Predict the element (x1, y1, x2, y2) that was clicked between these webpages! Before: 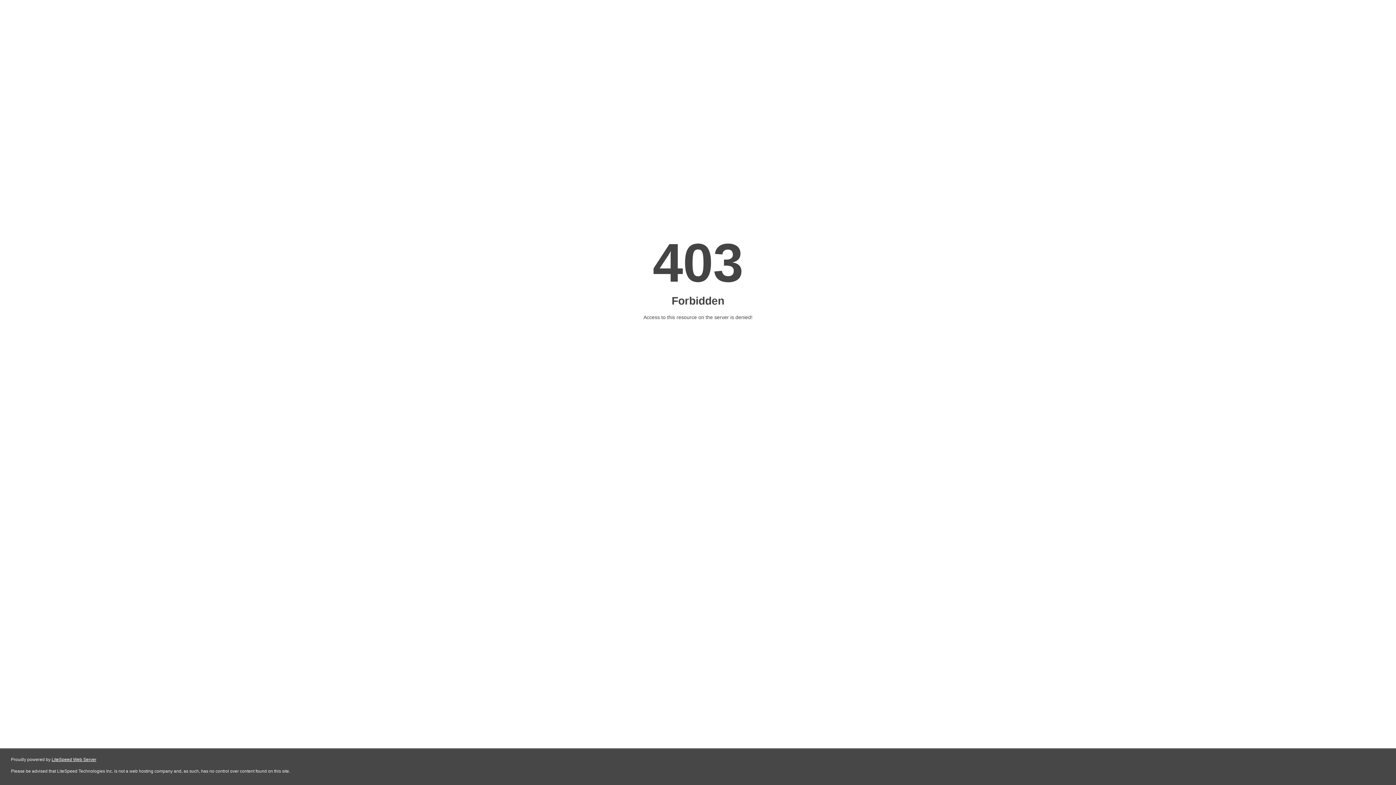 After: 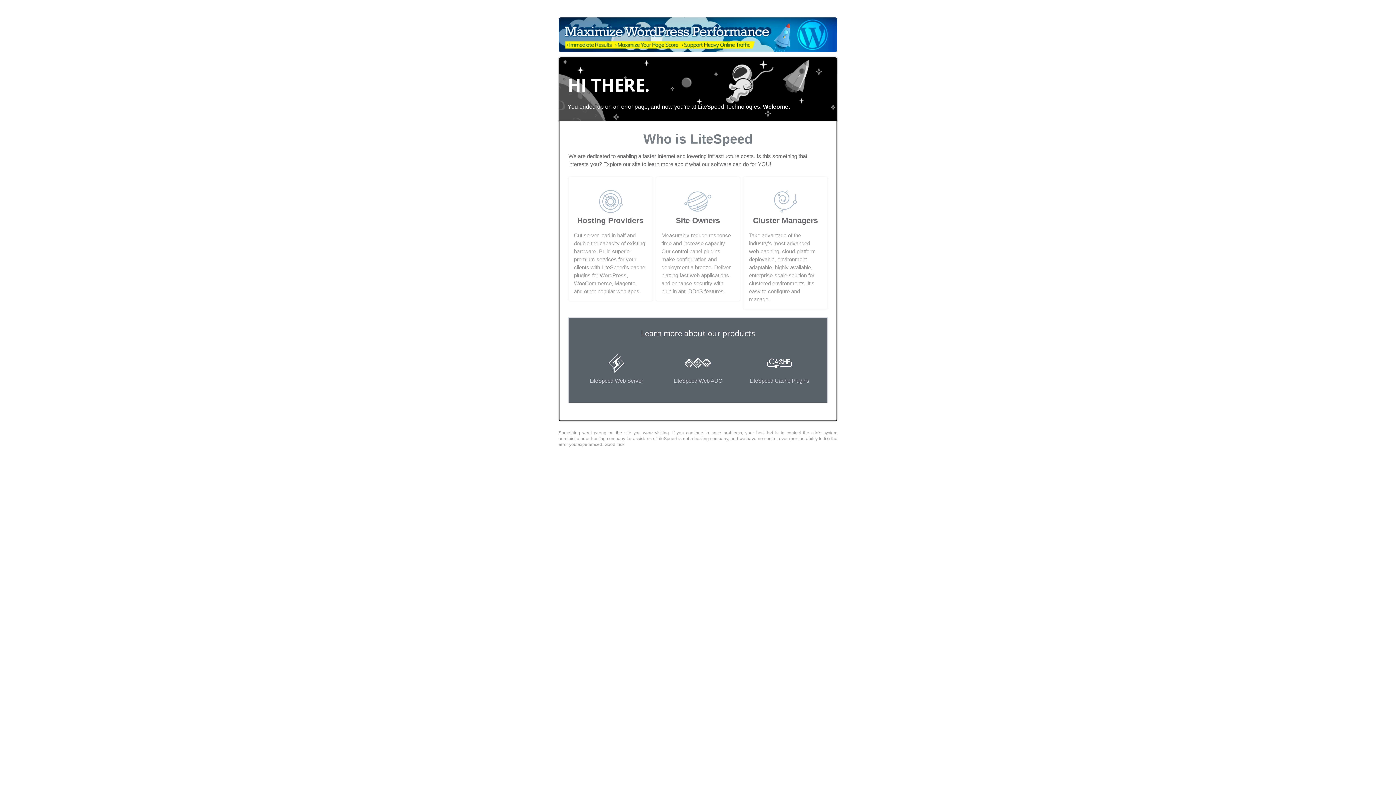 Action: bbox: (51, 757, 96, 762) label: LiteSpeed Web Server